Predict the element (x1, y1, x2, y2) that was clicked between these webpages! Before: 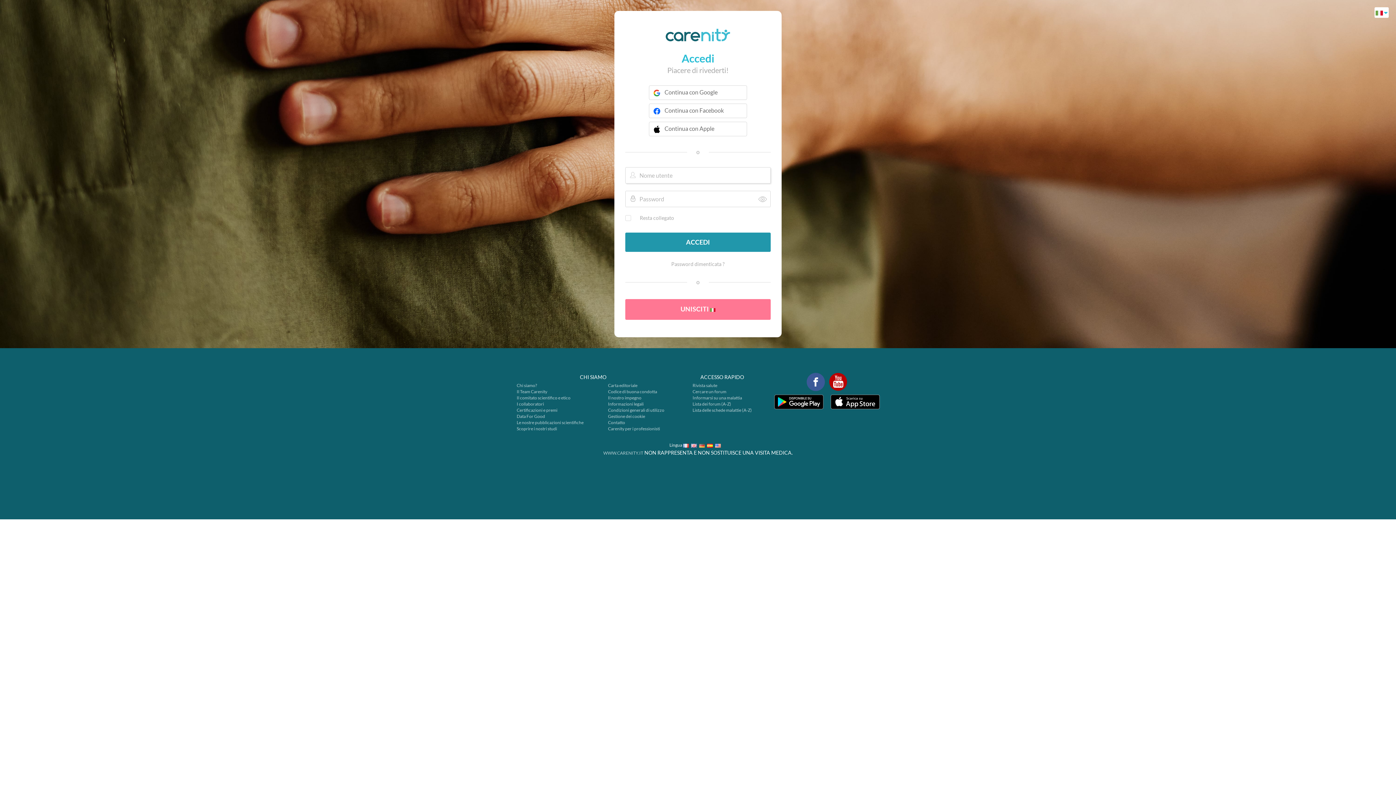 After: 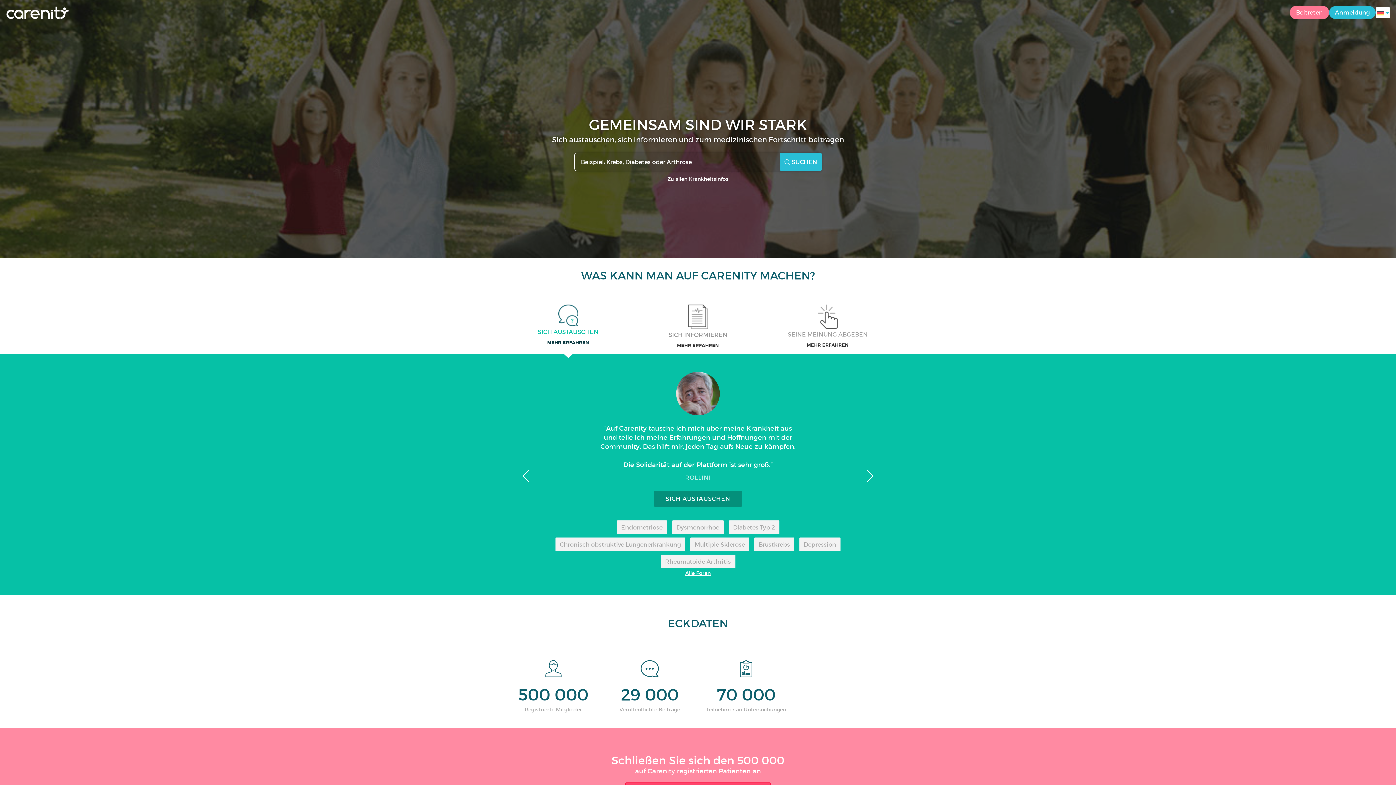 Action: label:   bbox: (699, 442, 707, 448)